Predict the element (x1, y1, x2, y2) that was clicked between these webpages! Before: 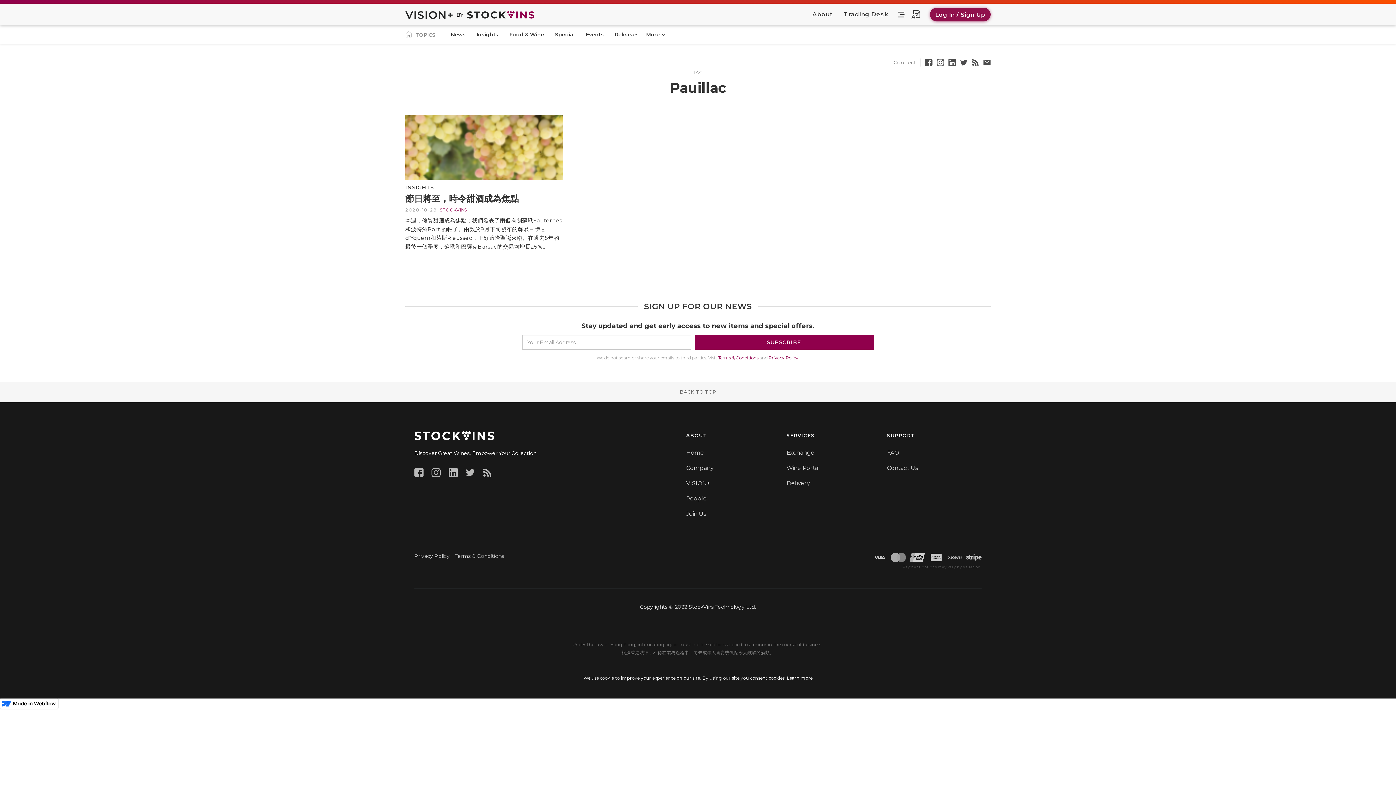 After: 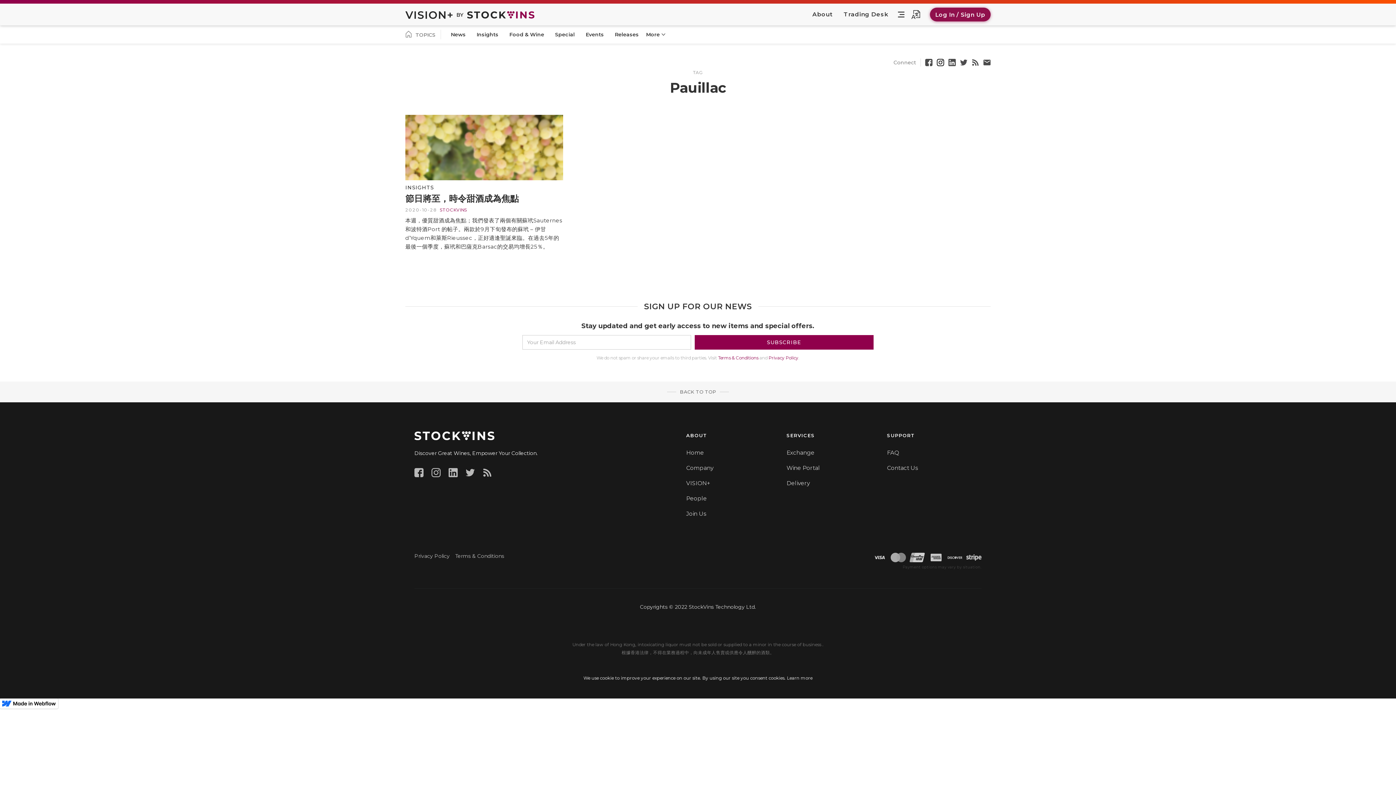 Action: bbox: (937, 58, 944, 66)